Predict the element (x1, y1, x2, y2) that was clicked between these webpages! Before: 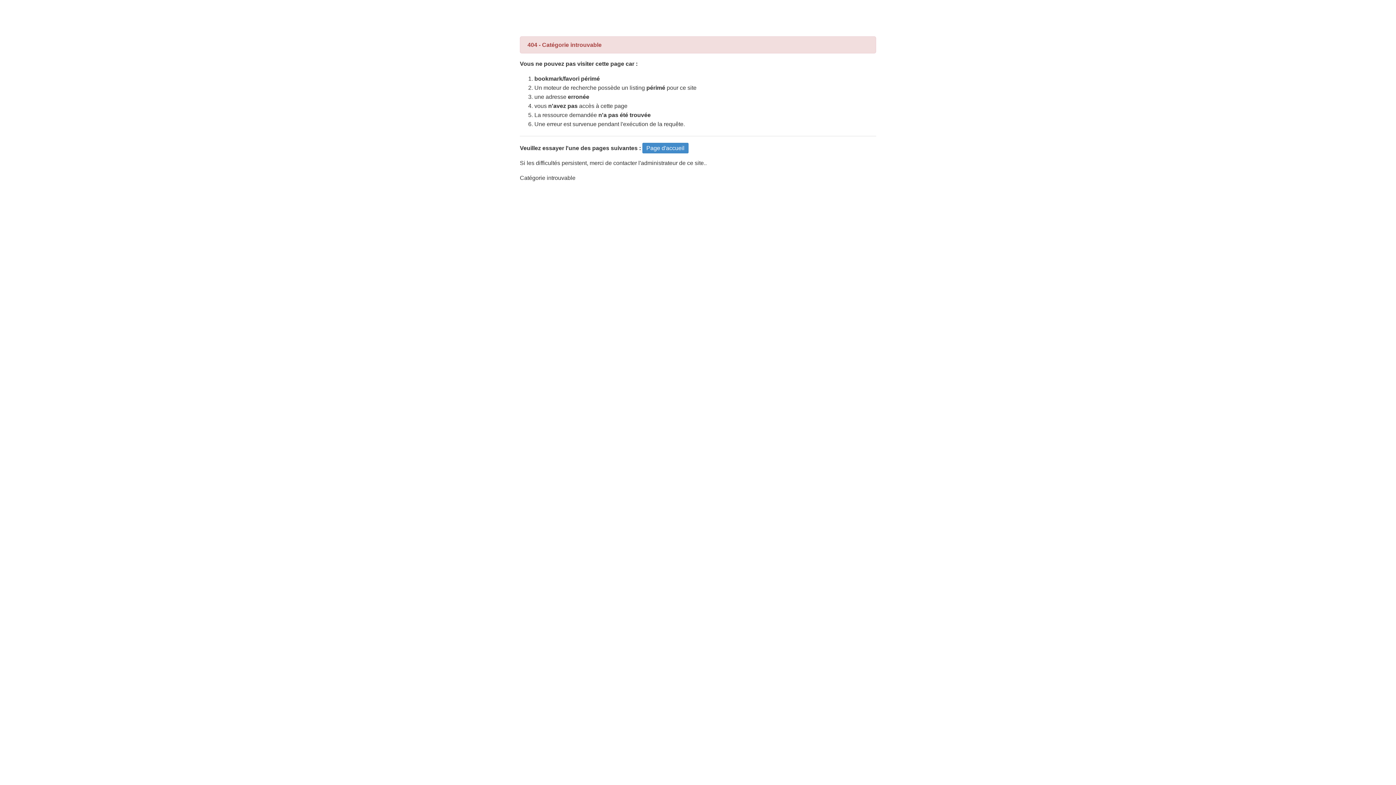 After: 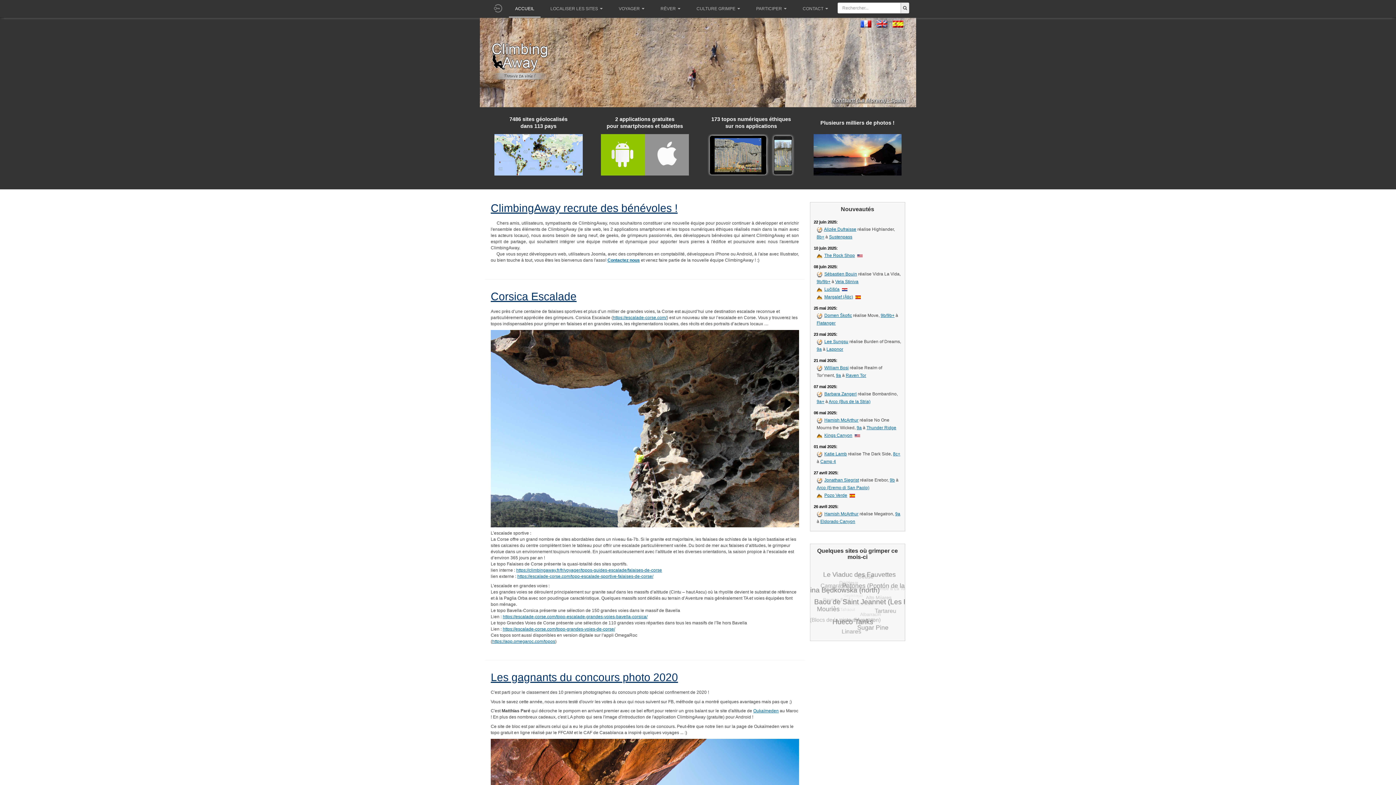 Action: bbox: (642, 142, 688, 153) label: Page d'accueil